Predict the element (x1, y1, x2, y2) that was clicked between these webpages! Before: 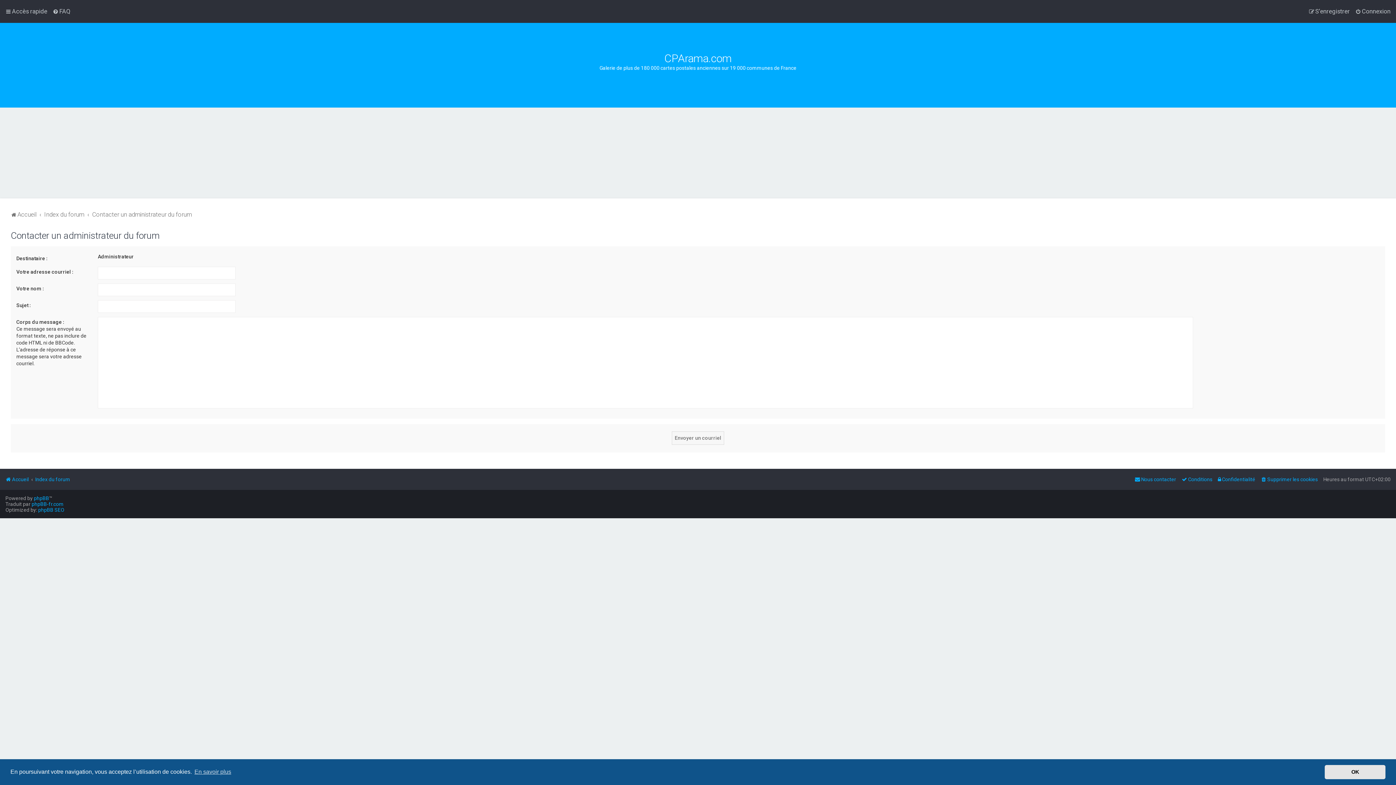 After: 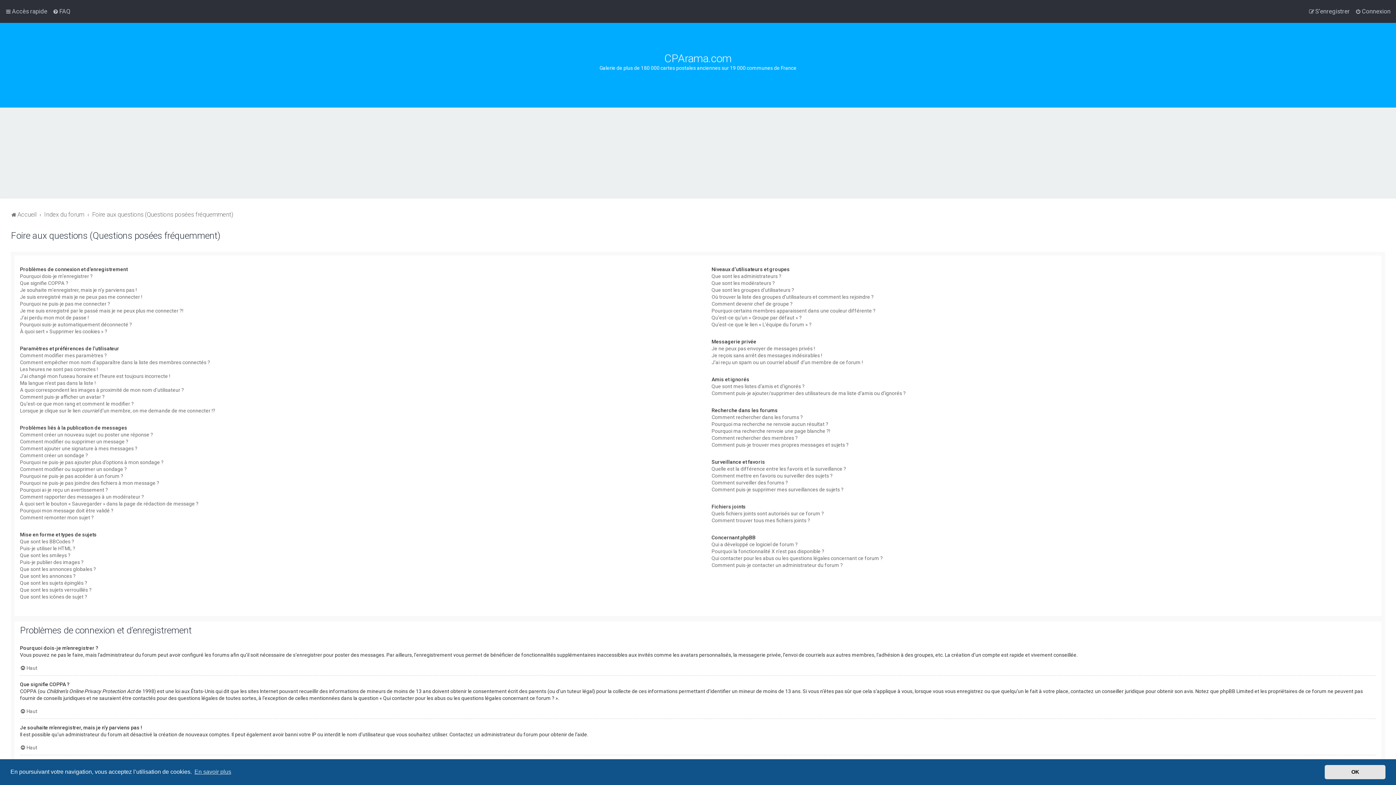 Action: label: FAQ bbox: (52, 6, 70, 16)